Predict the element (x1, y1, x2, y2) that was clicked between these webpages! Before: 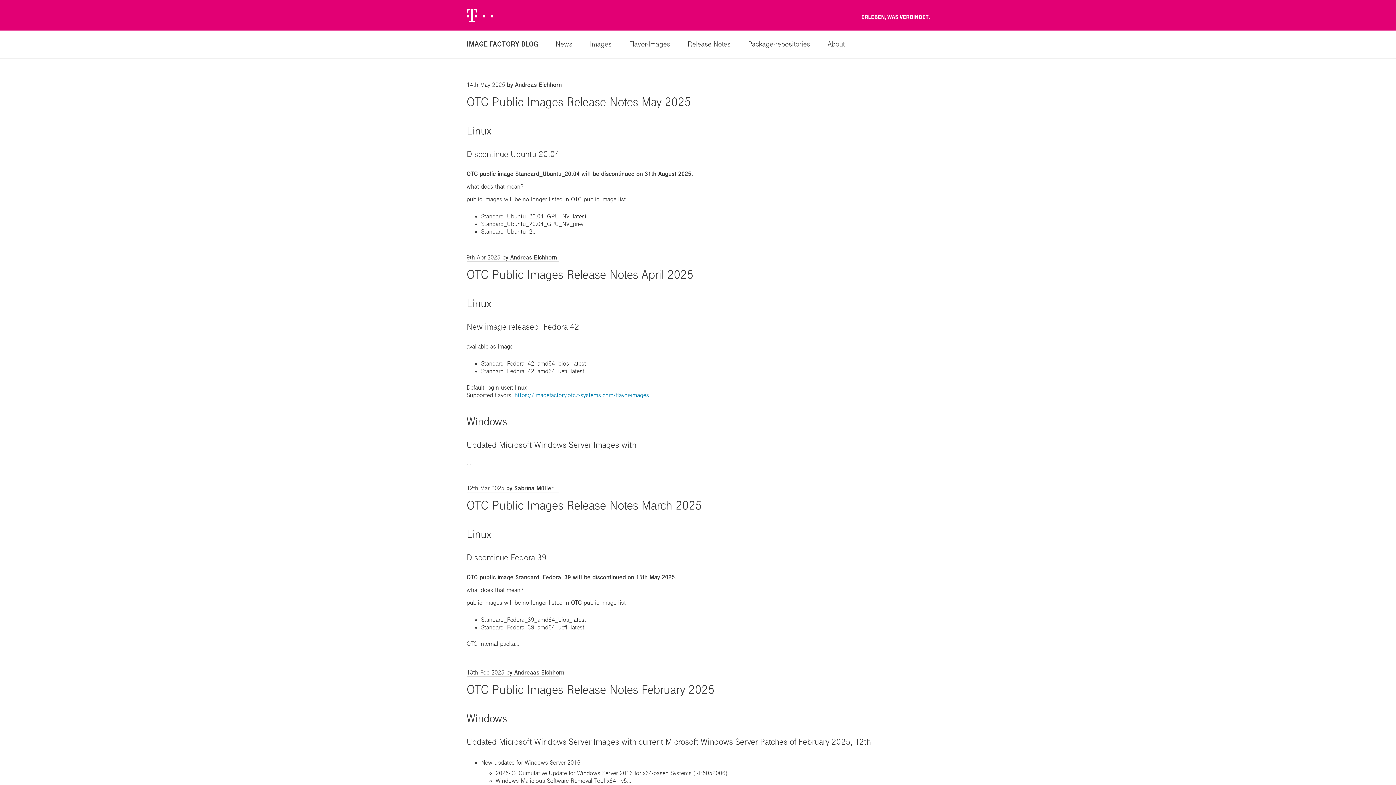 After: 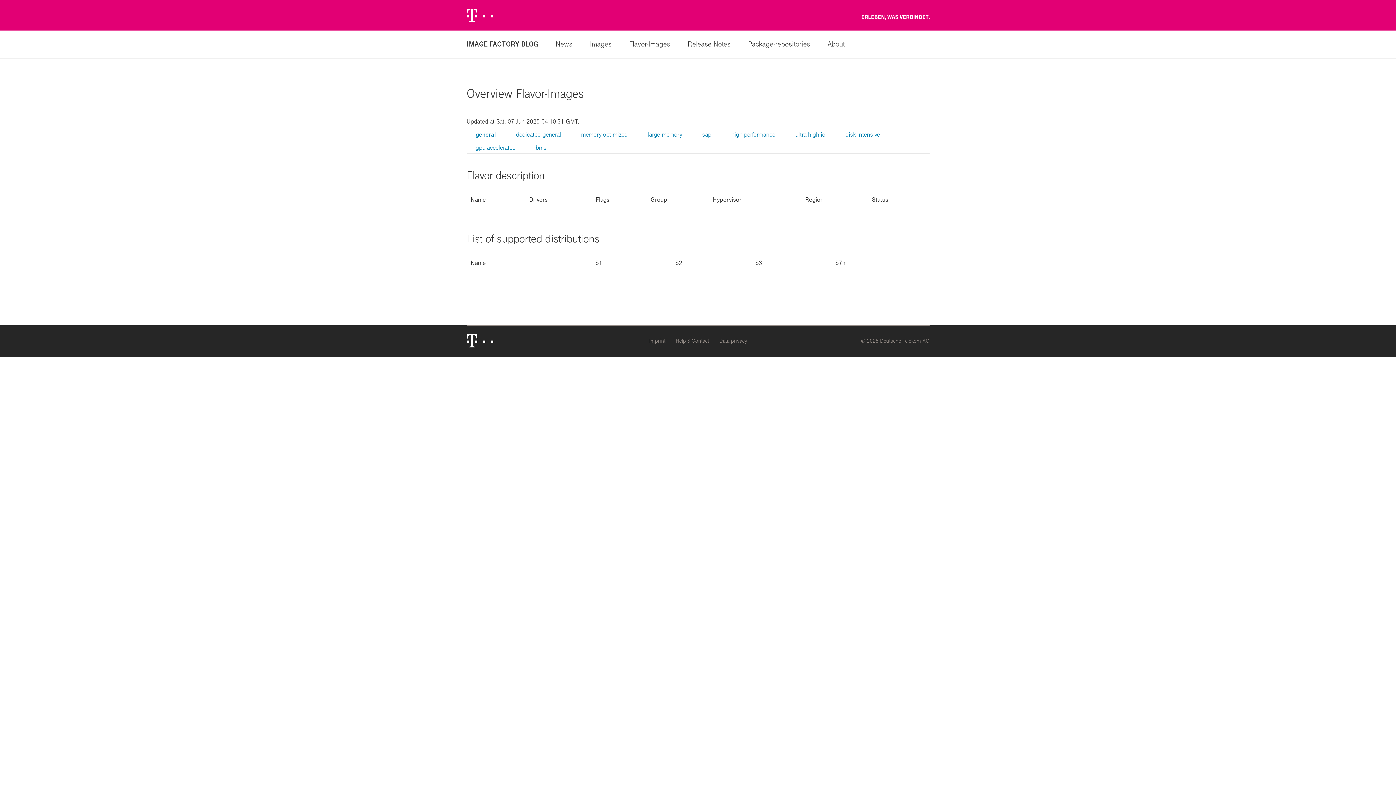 Action: bbox: (624, 37, 674, 50) label: Flavor-Images